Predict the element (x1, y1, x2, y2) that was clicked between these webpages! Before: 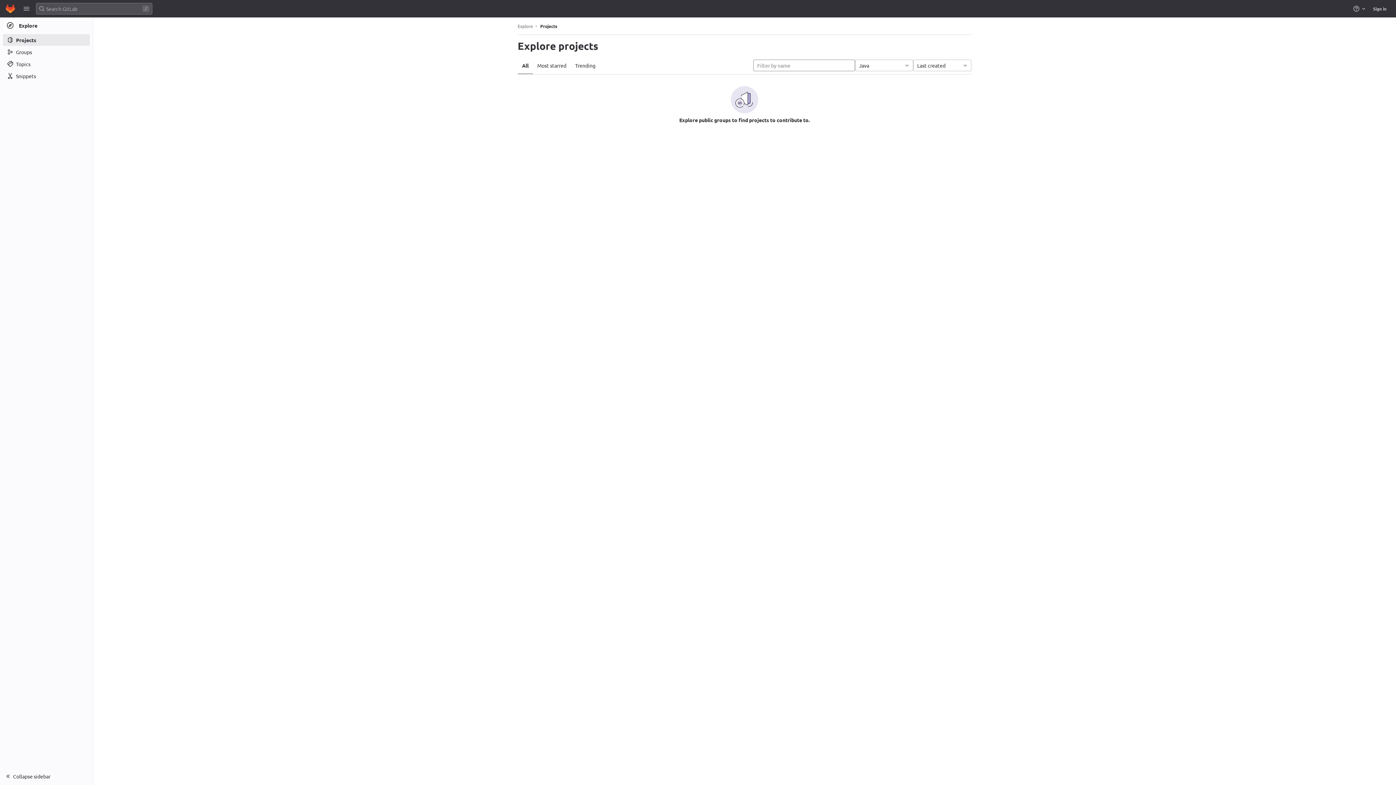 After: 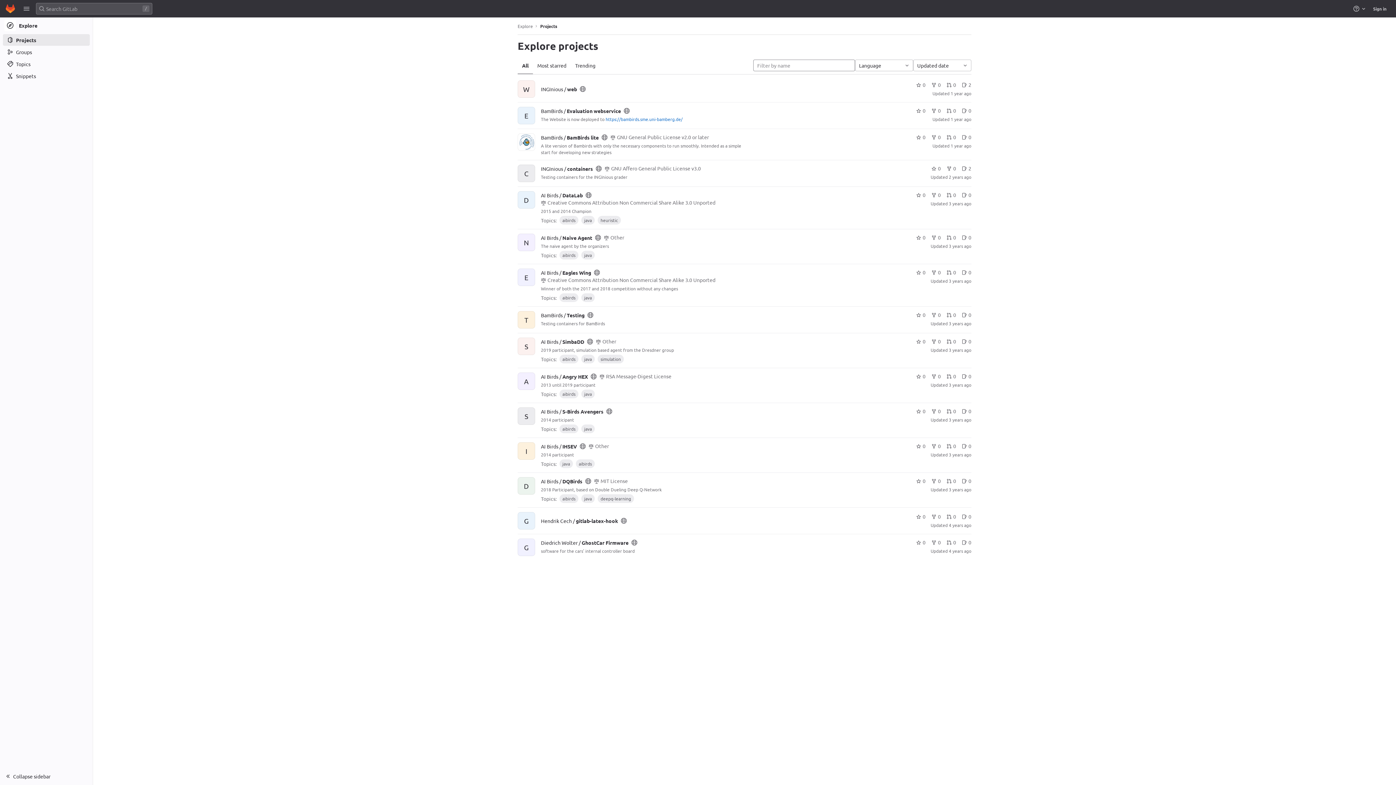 Action: bbox: (2, 34, 89, 45) label: Projects